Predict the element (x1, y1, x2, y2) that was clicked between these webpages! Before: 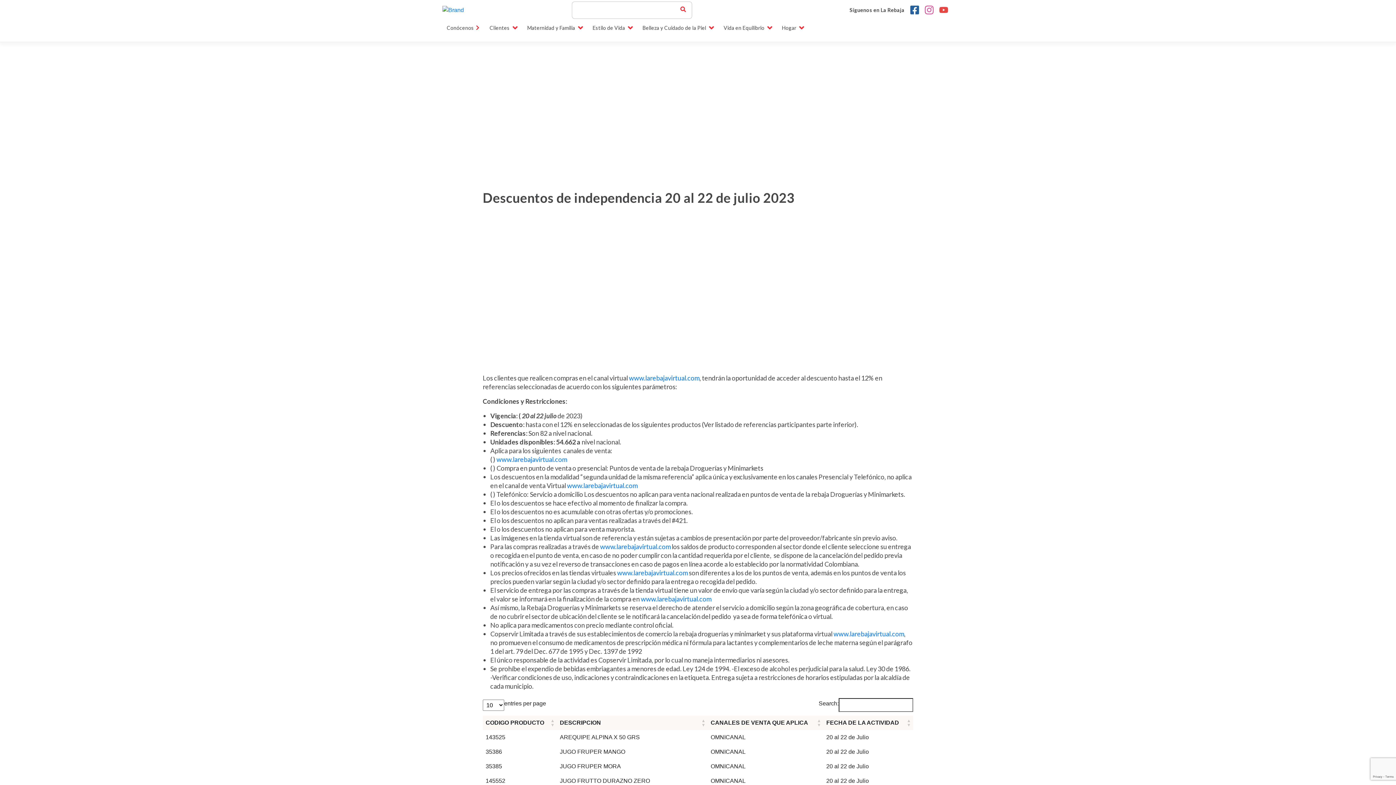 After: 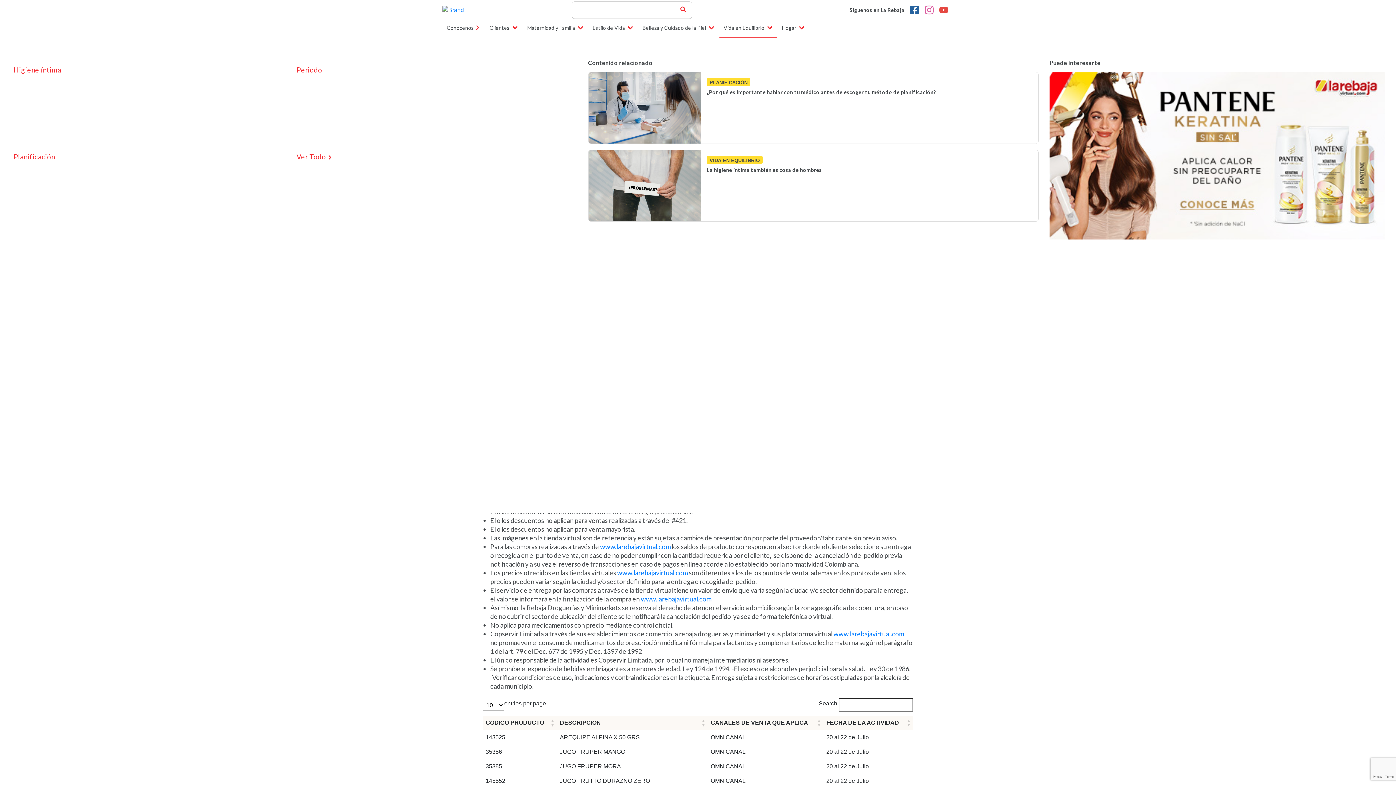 Action: bbox: (719, 21, 777, 37) label: Vida en Equilibrio